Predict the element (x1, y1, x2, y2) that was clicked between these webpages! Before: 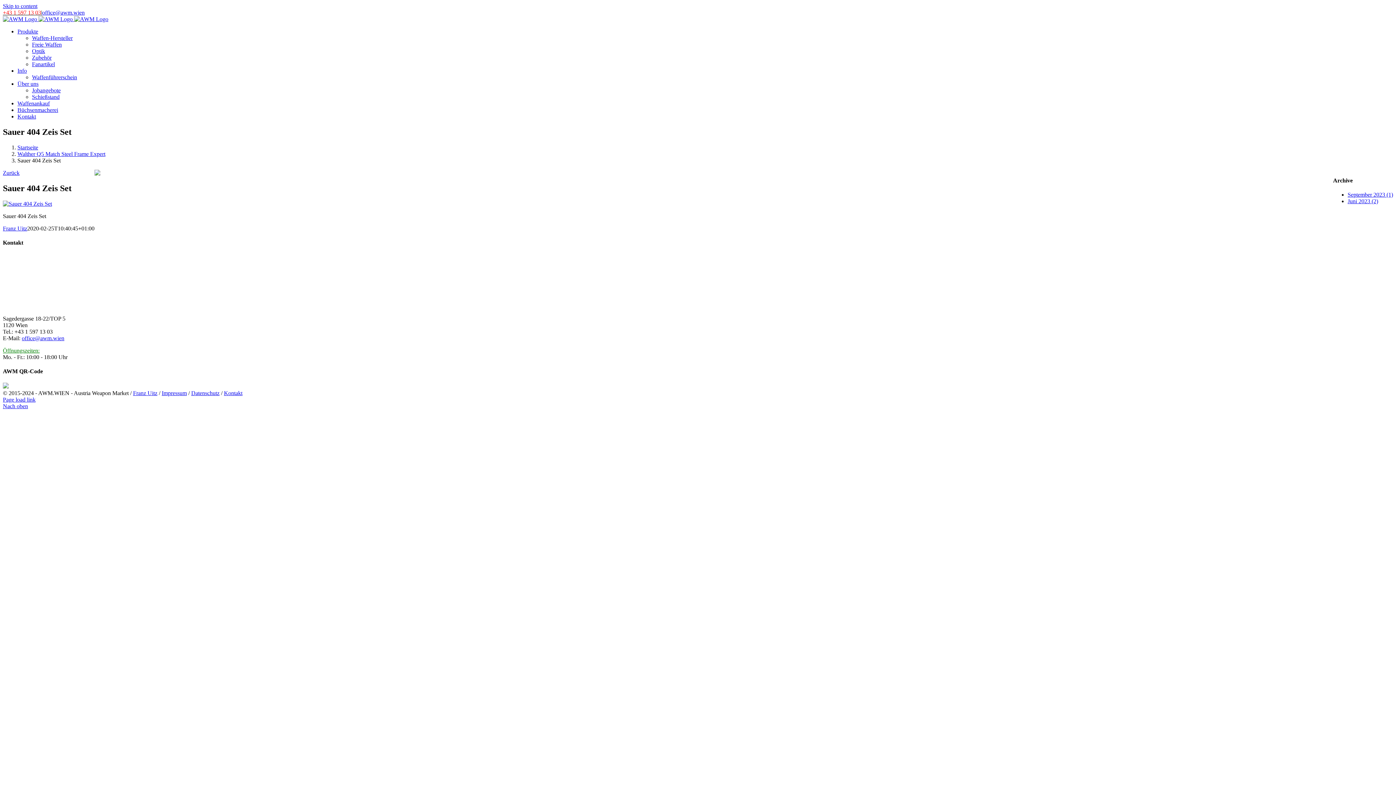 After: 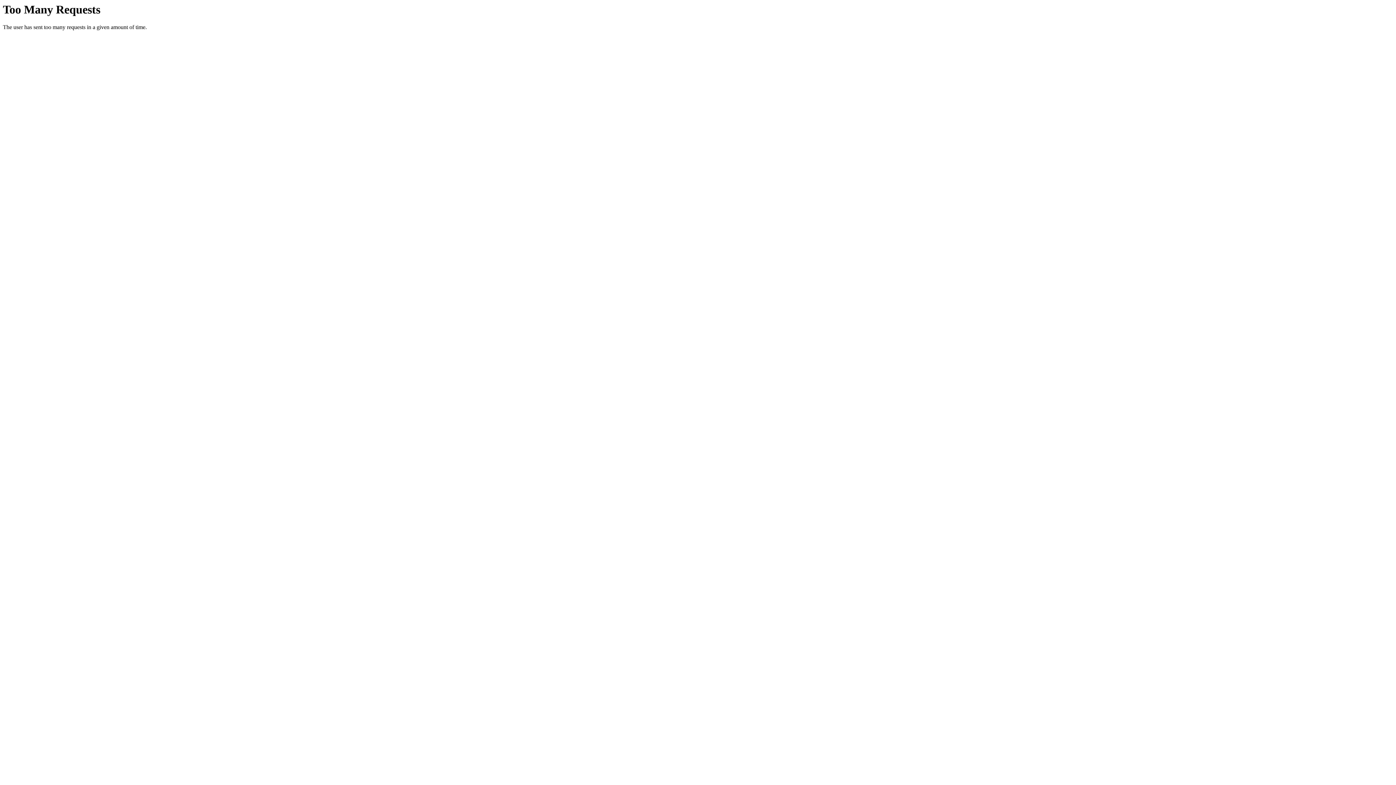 Action: bbox: (191, 390, 219, 396) label: Datenschutz